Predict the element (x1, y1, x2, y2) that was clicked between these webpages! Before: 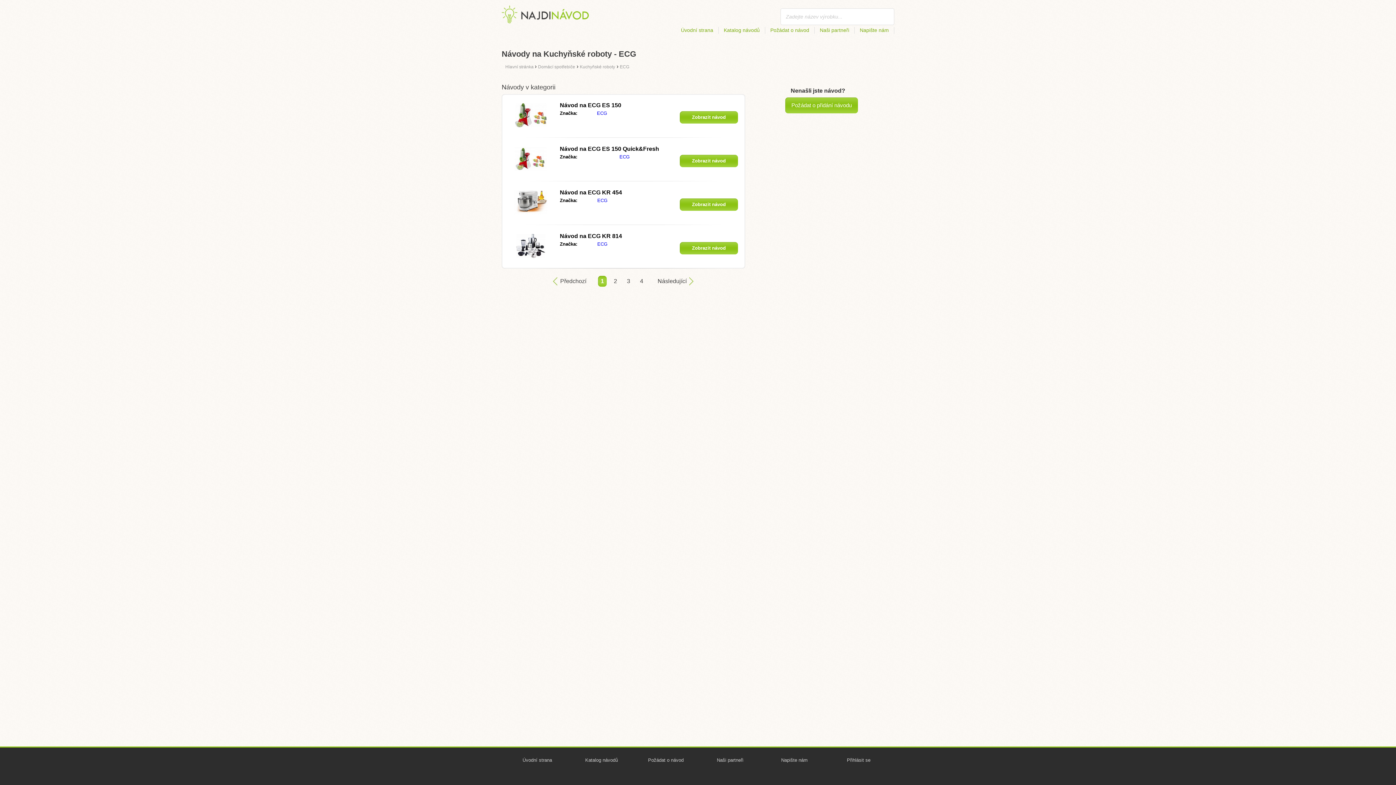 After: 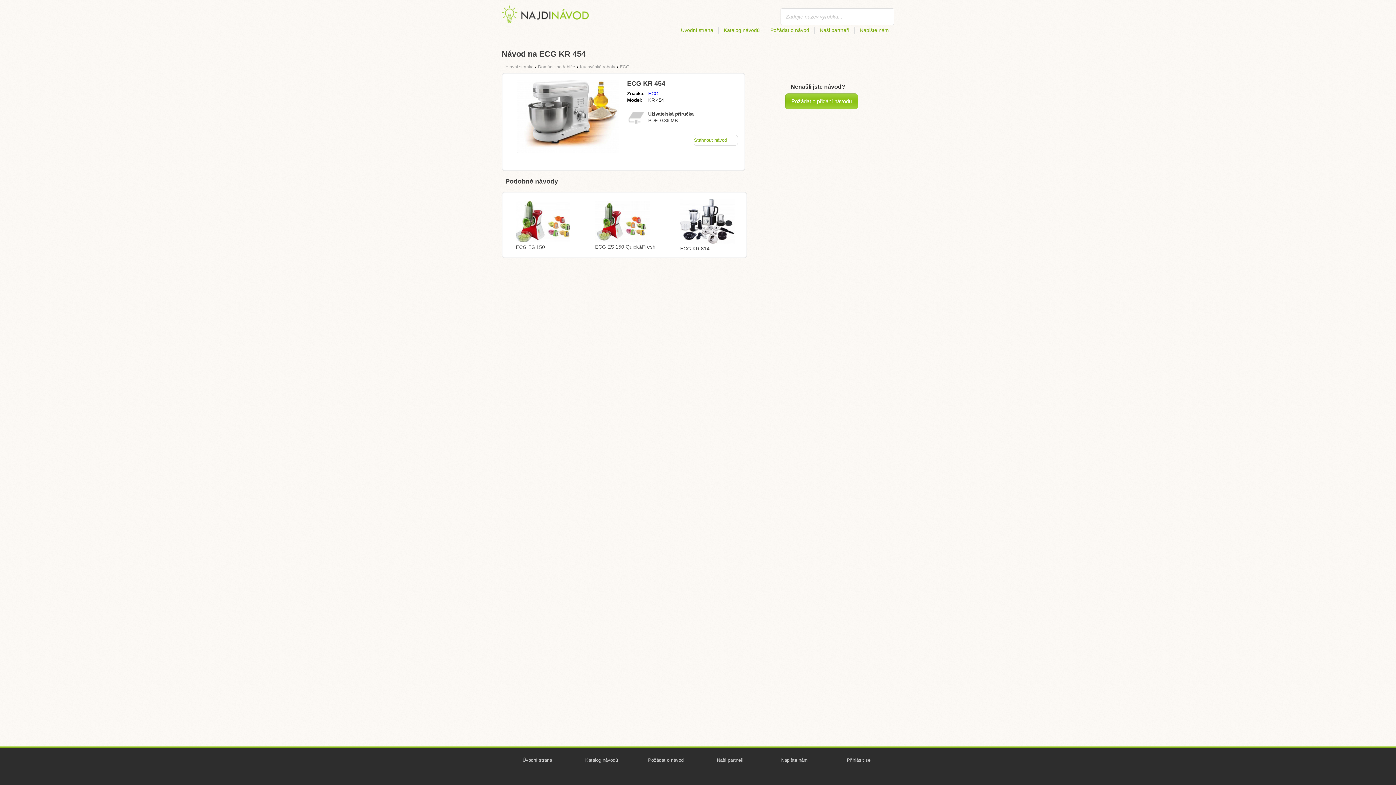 Action: label: Návod na ECG KR 454 bbox: (560, 189, 622, 195)